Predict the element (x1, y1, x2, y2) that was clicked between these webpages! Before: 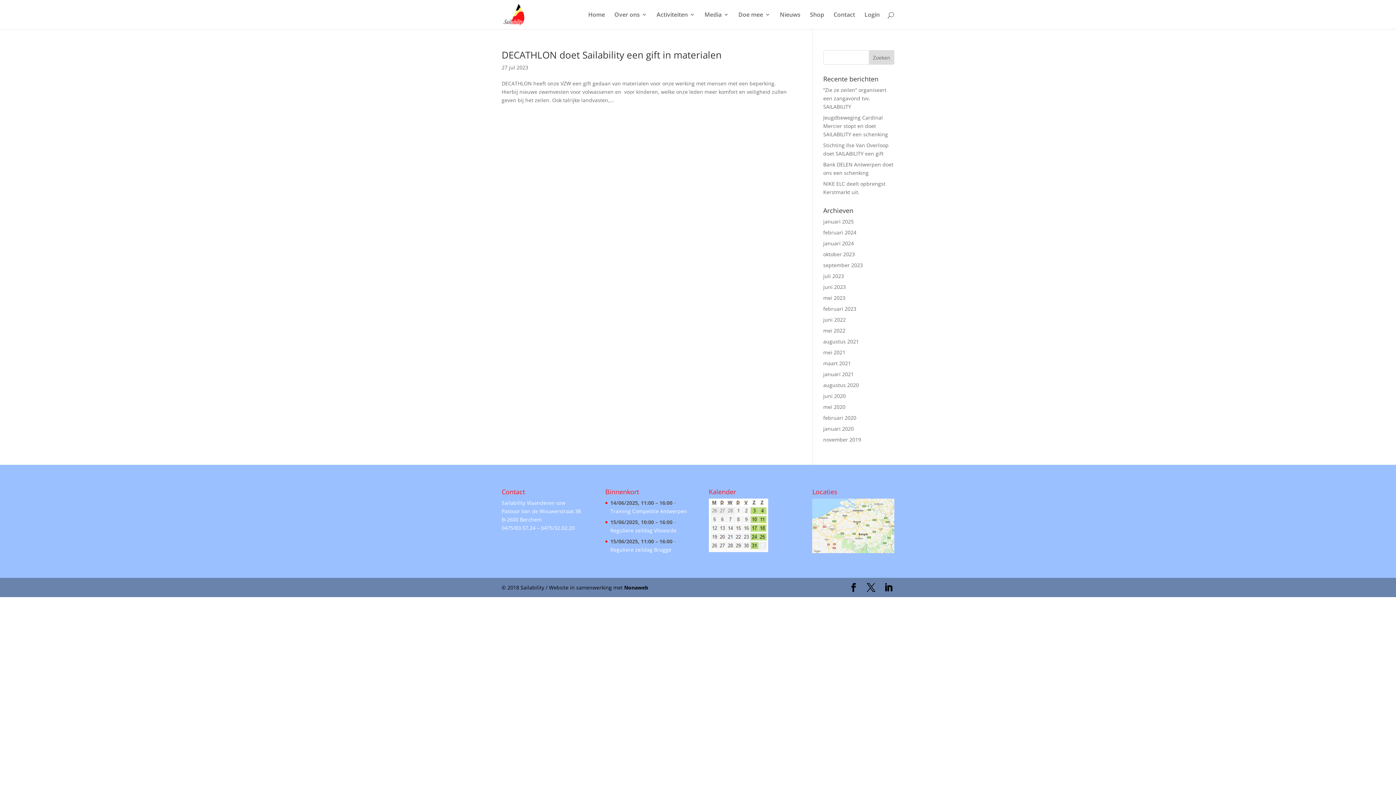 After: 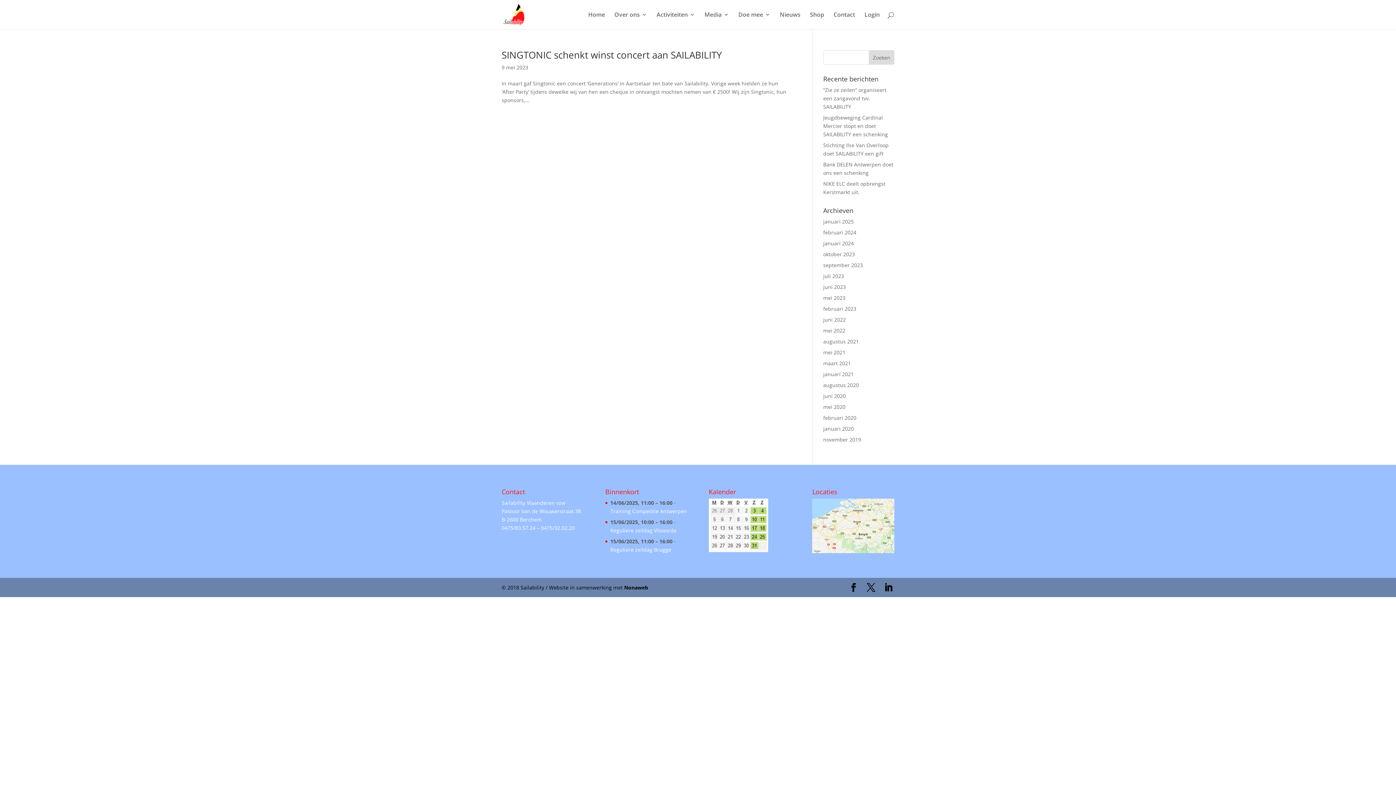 Action: bbox: (823, 294, 845, 301) label: mei 2023